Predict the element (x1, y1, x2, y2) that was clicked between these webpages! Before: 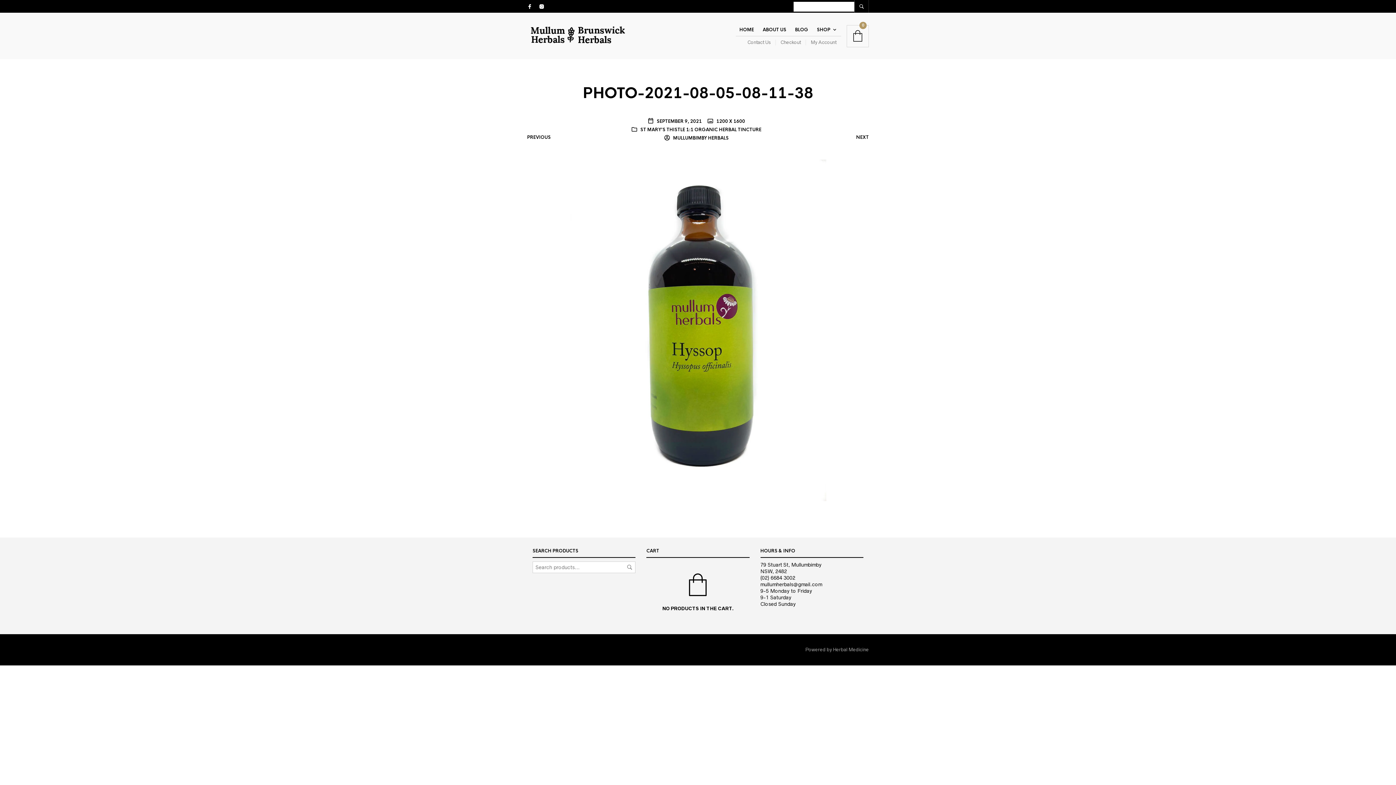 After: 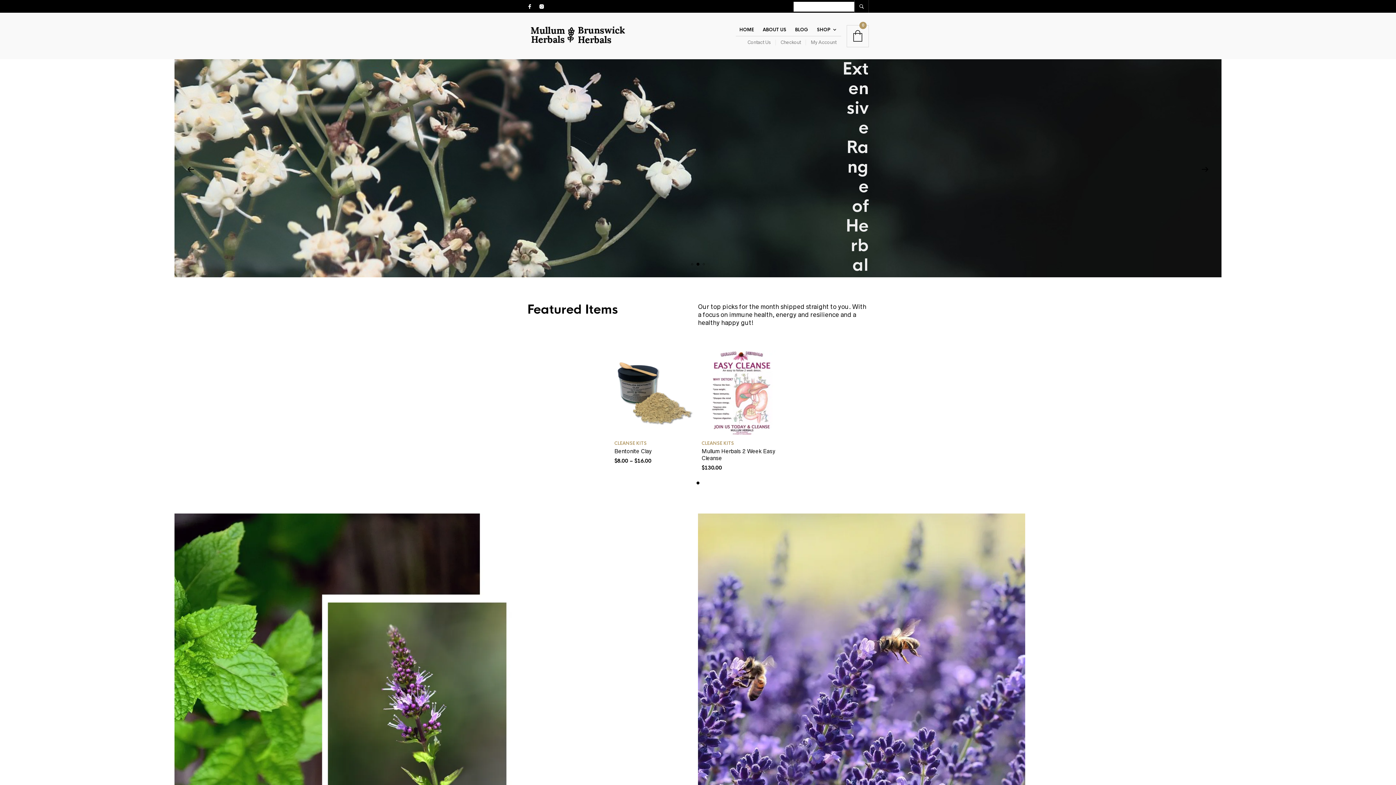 Action: bbox: (527, 24, 626, 47)